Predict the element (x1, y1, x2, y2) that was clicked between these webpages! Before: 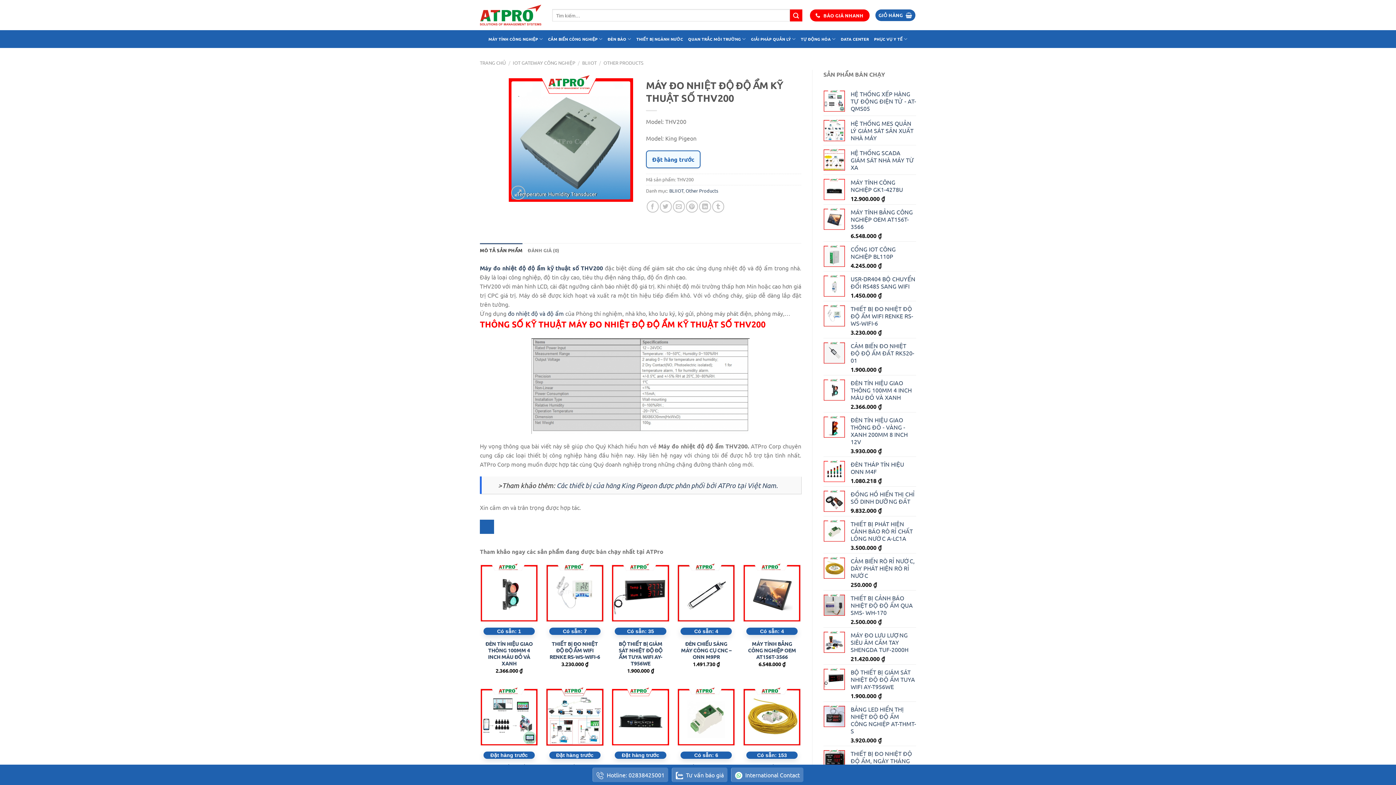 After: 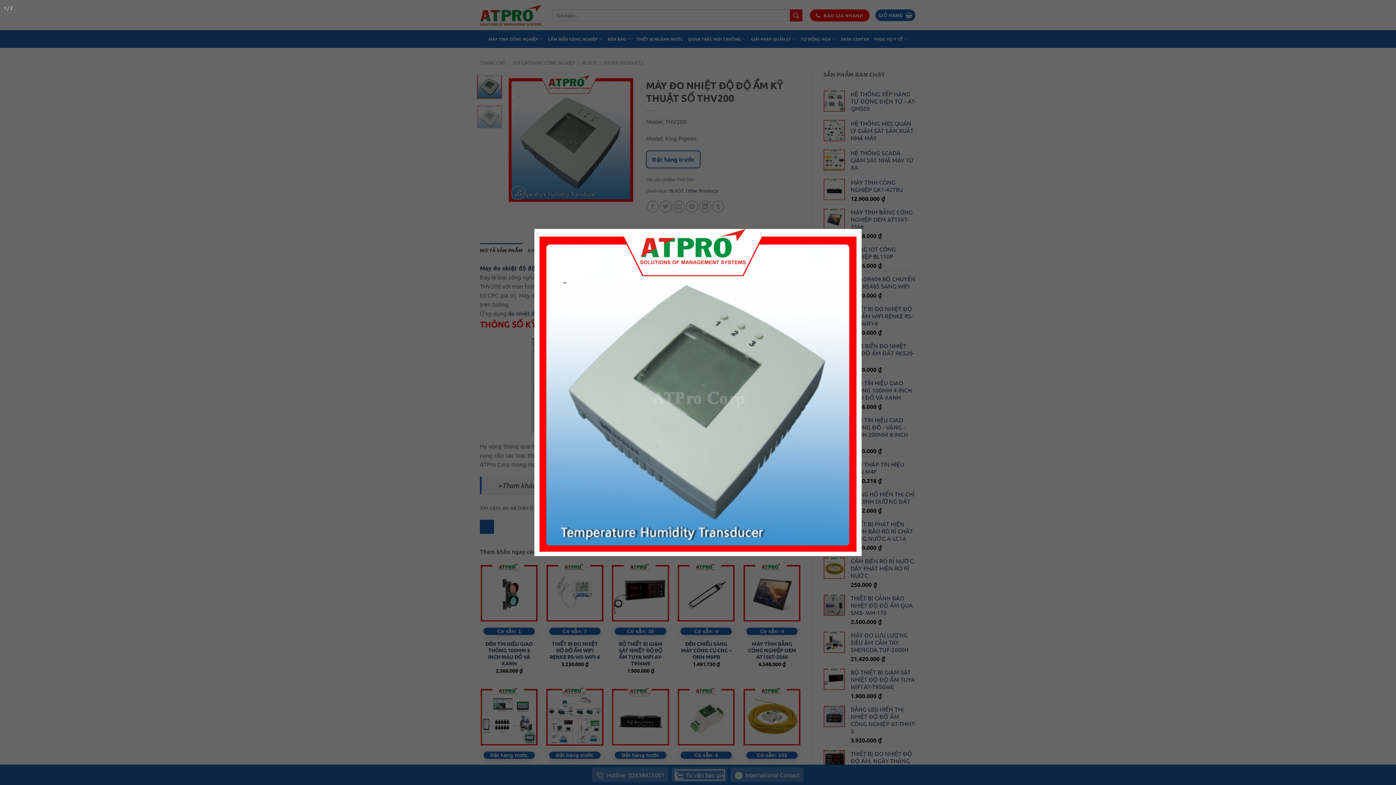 Action: bbox: (507, 134, 635, 142)